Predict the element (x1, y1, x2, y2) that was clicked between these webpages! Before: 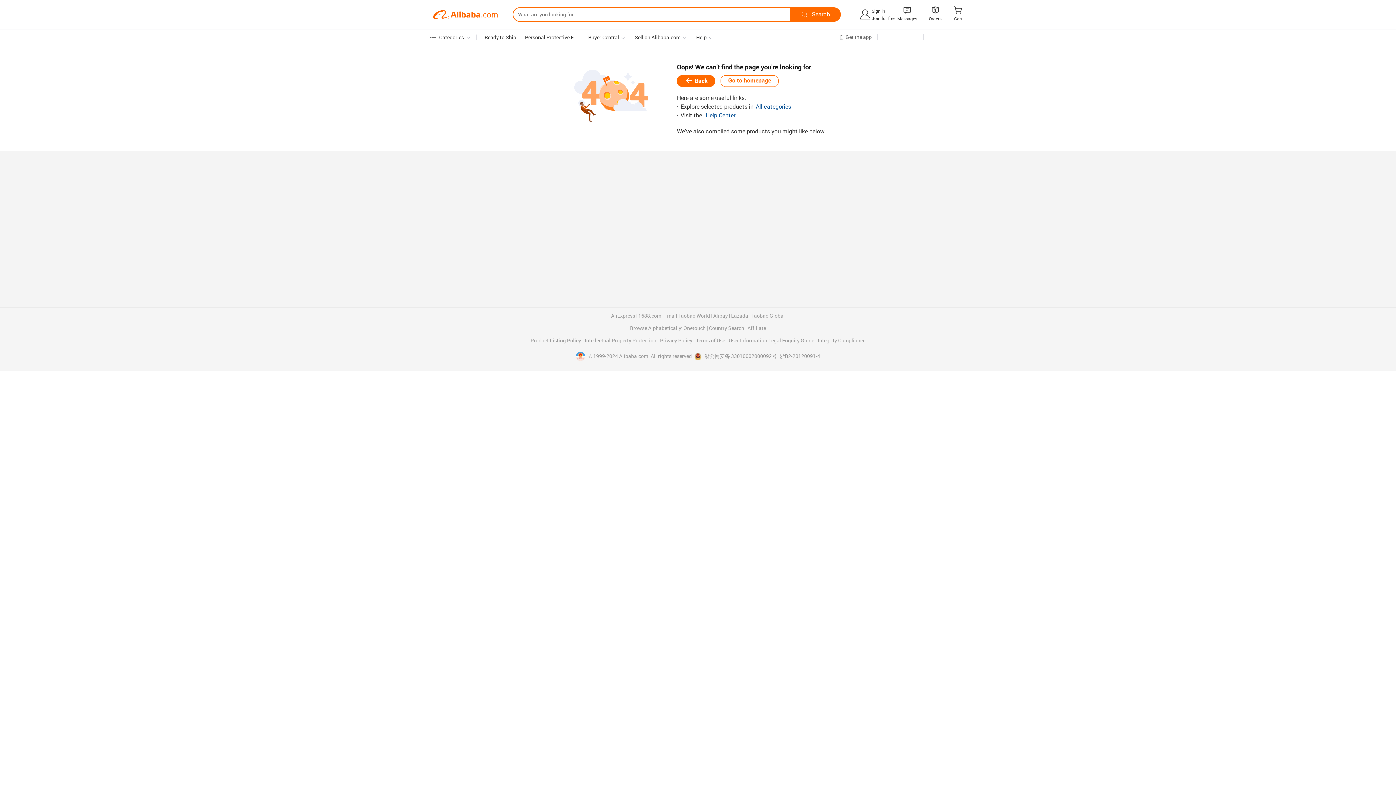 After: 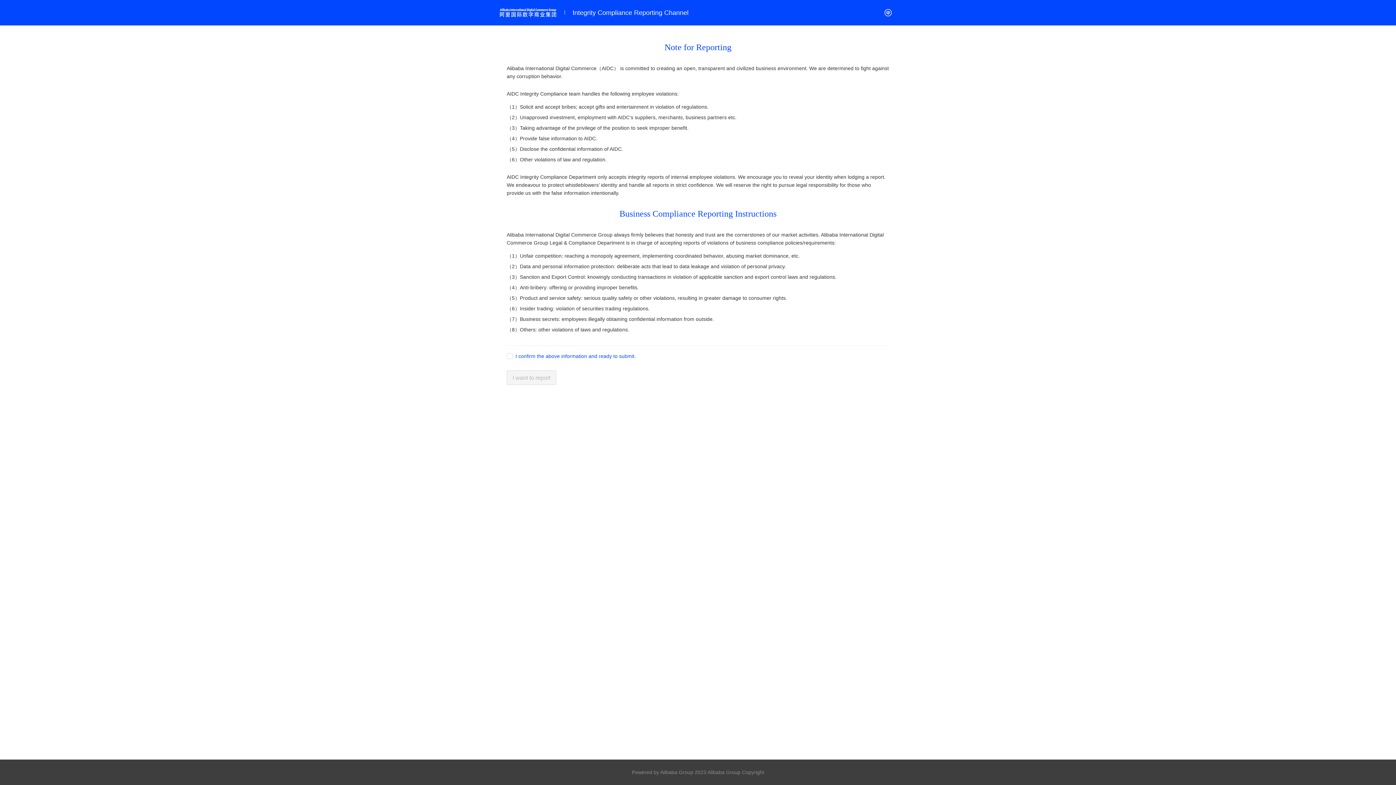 Action: bbox: (818, 338, 865, 343) label: Integrity Compliance